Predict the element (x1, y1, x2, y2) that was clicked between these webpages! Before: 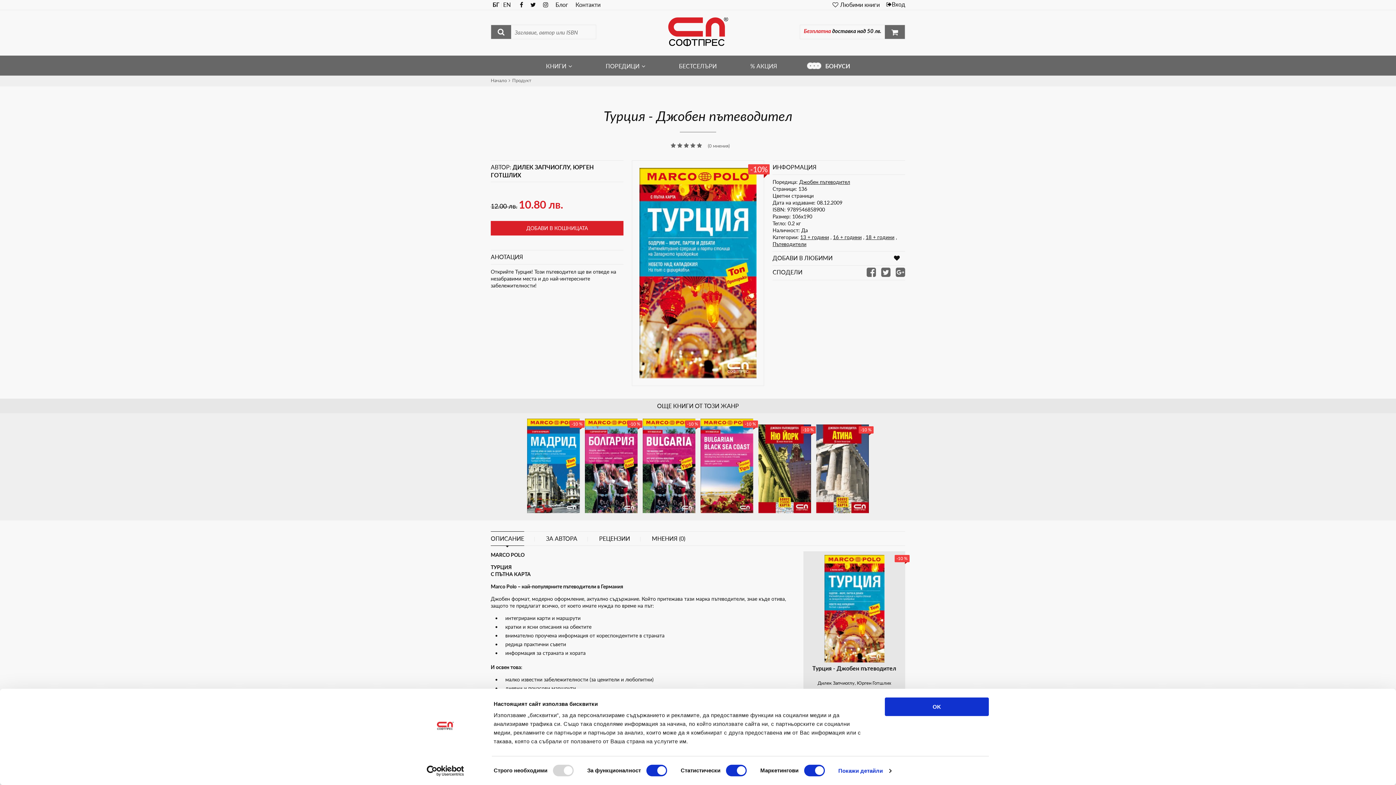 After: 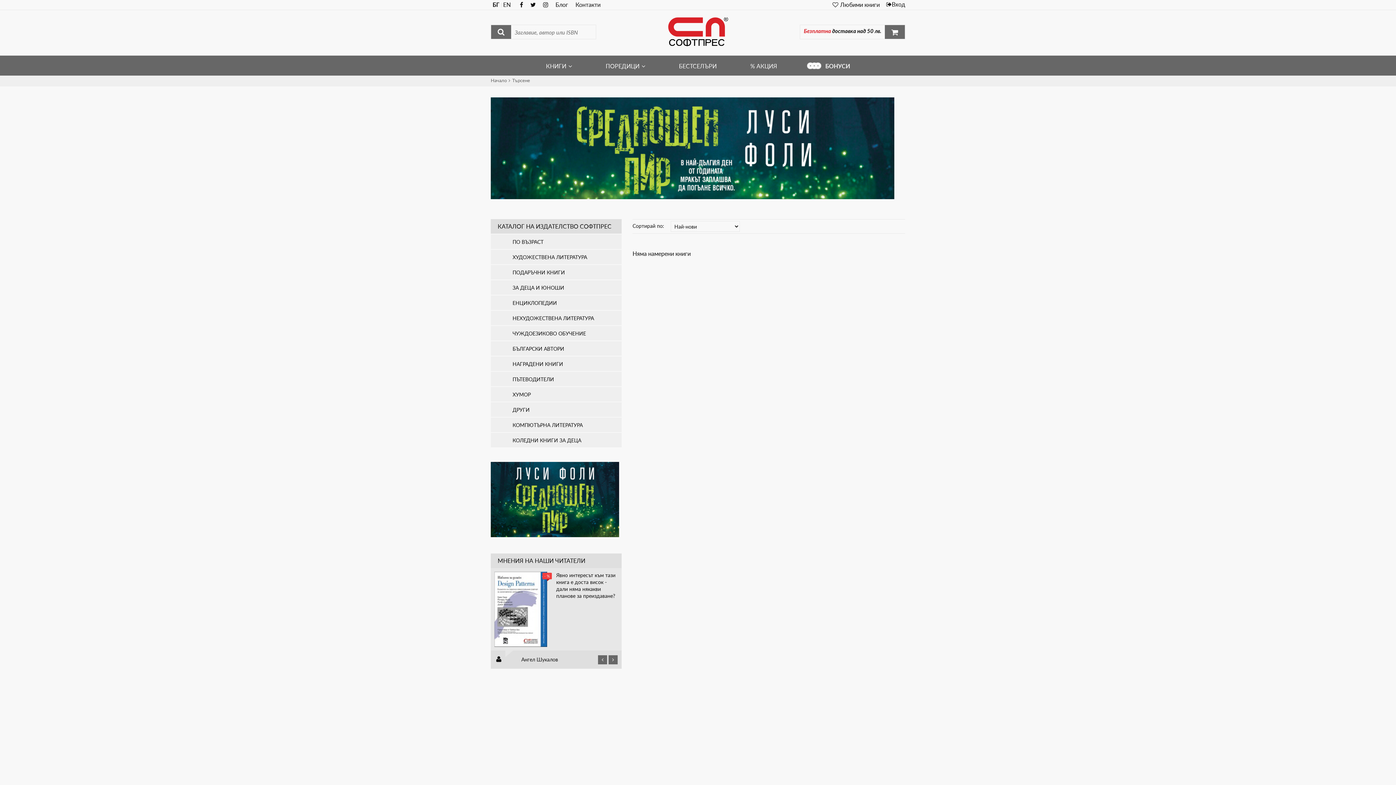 Action: bbox: (491, 25, 511, 38)